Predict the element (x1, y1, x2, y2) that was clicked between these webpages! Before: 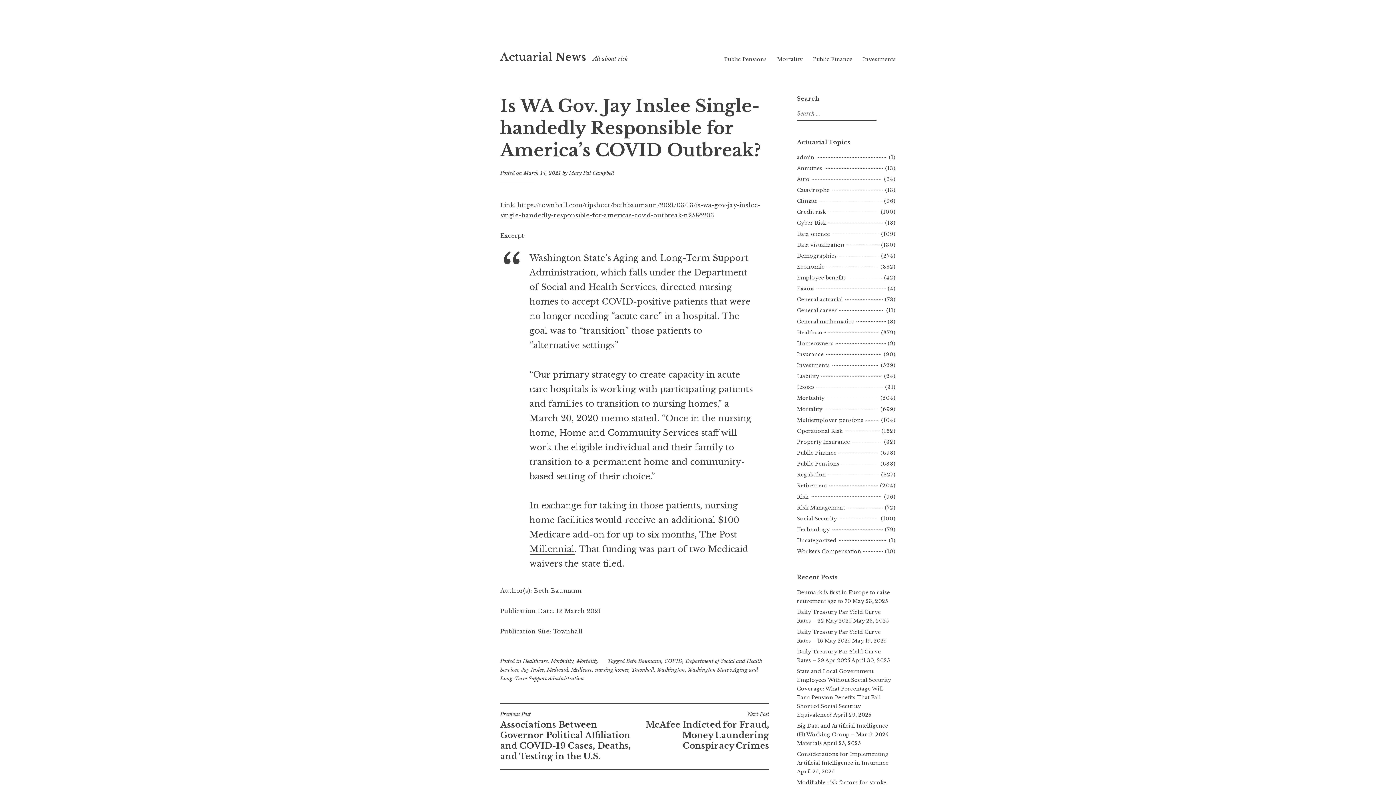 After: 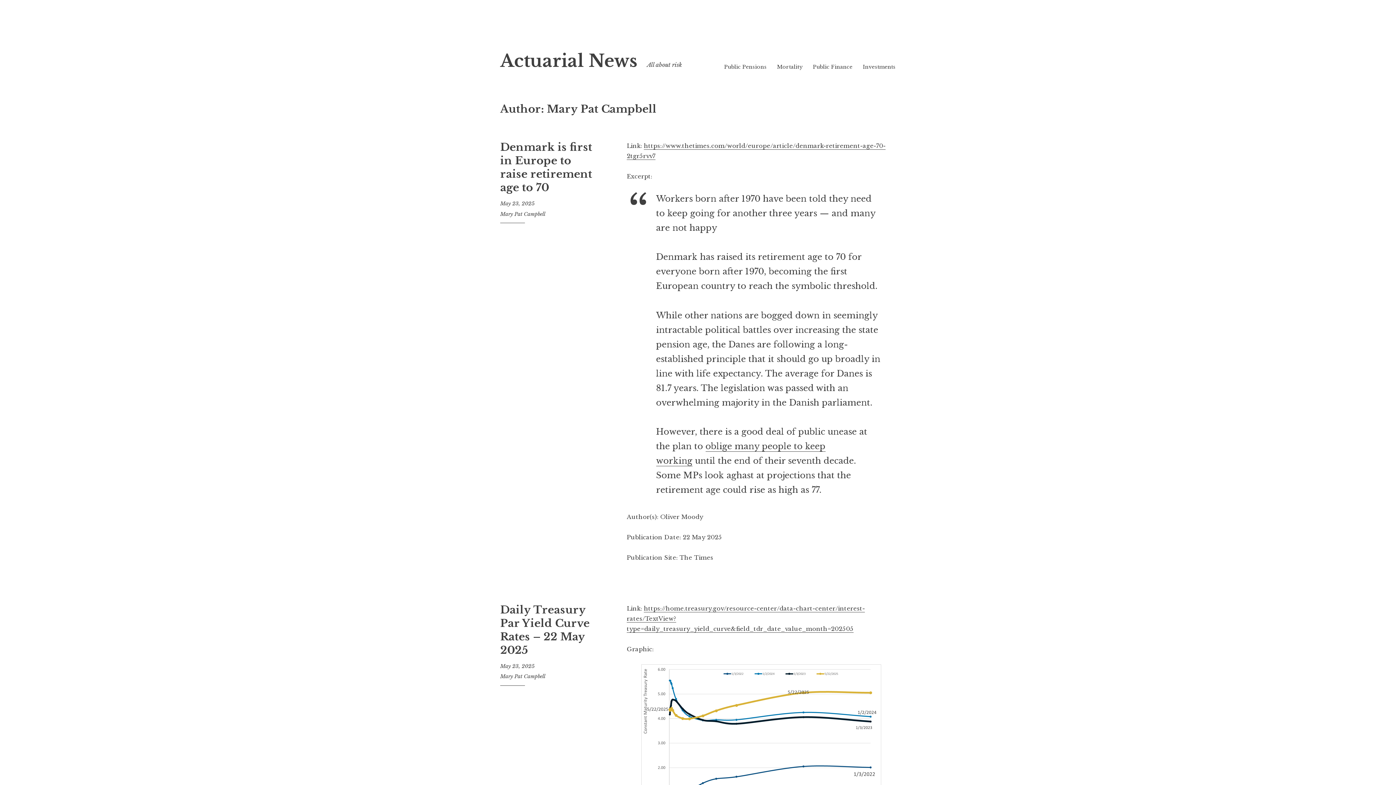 Action: bbox: (569, 169, 614, 176) label: Mary Pat Campbell